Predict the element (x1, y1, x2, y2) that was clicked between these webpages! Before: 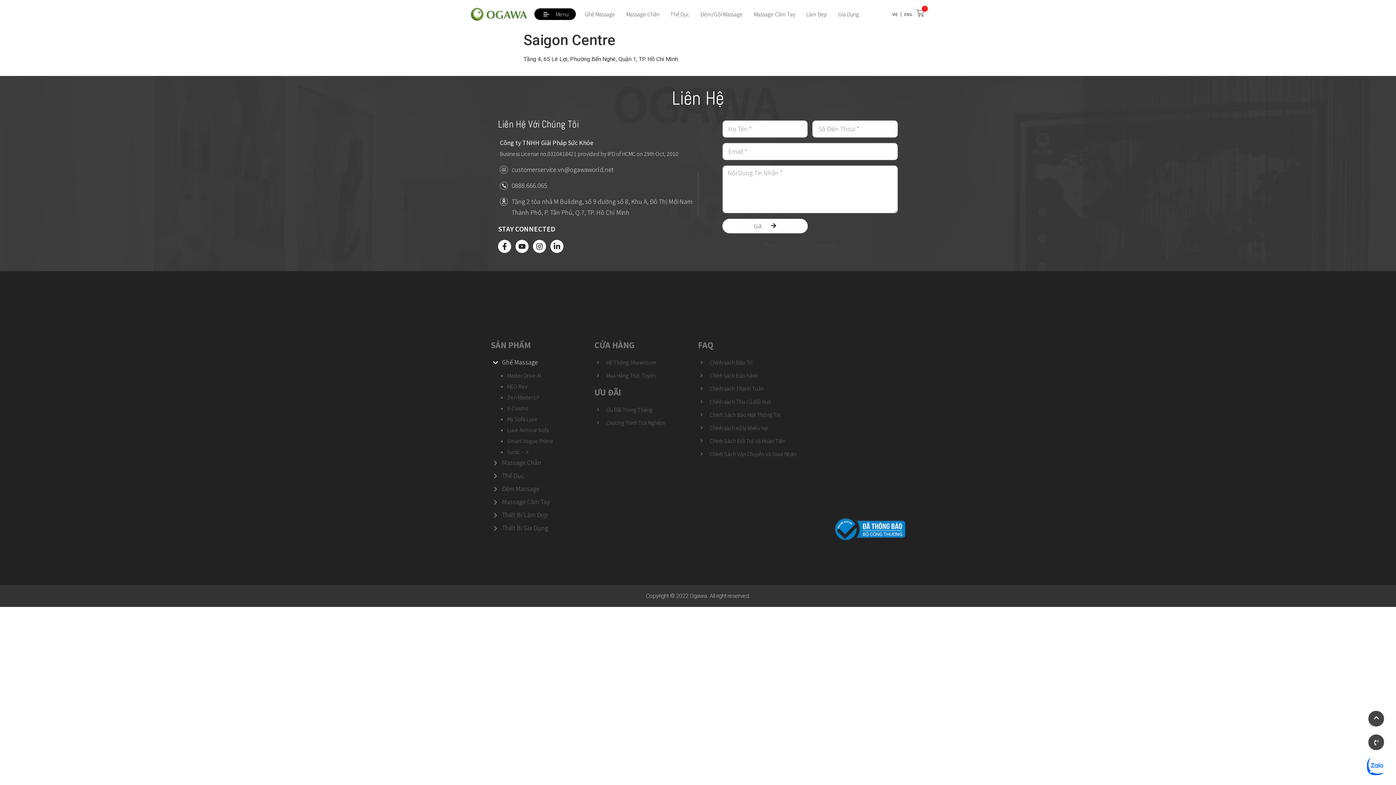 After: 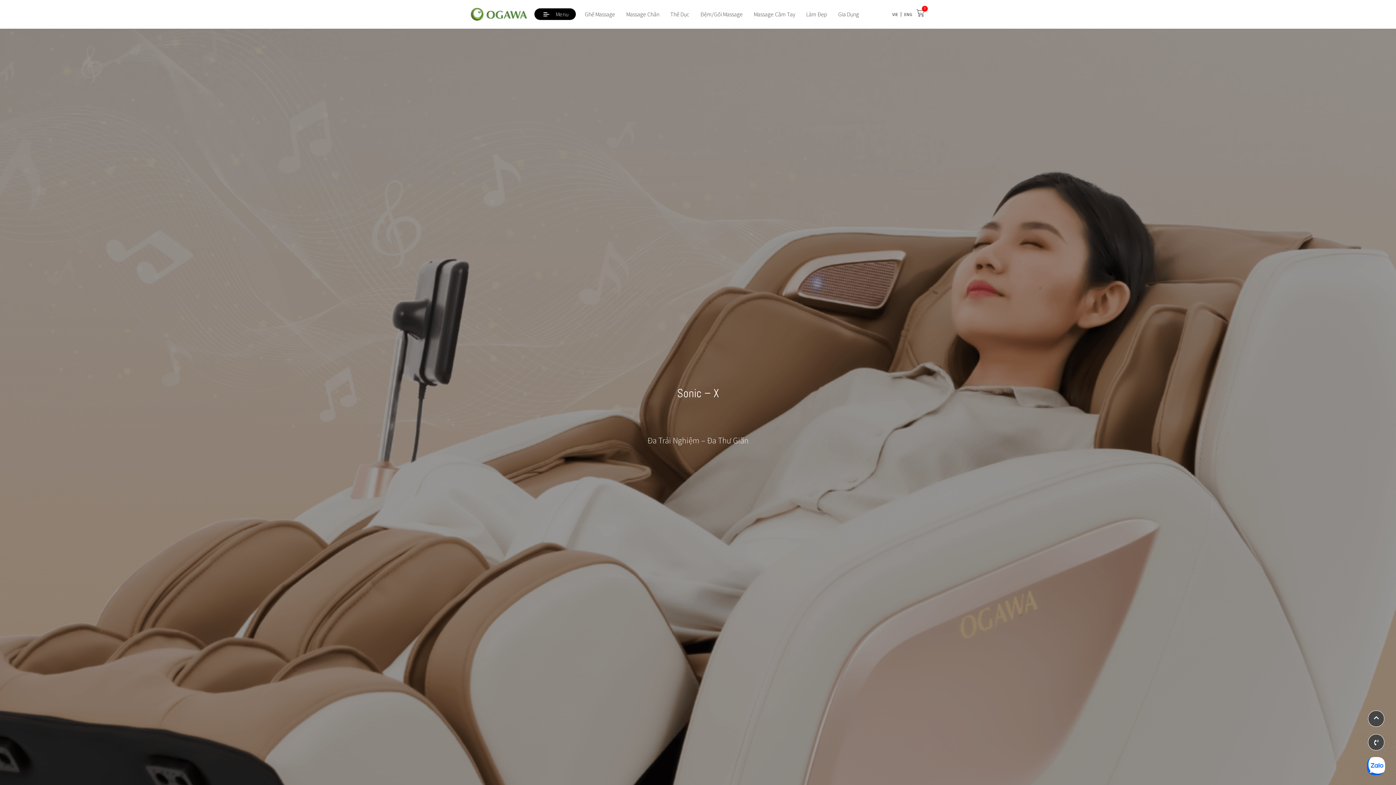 Action: label: Sonic – X bbox: (507, 448, 528, 455)